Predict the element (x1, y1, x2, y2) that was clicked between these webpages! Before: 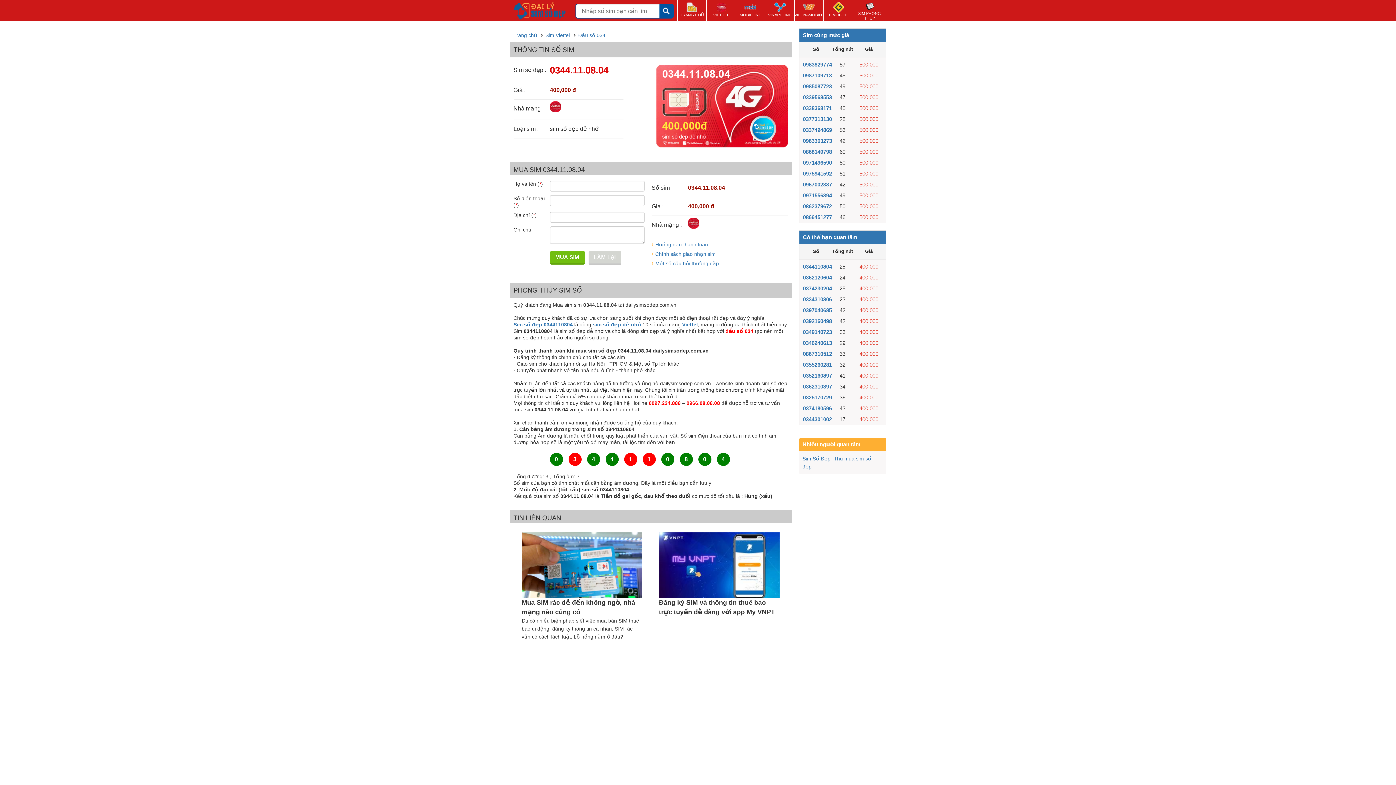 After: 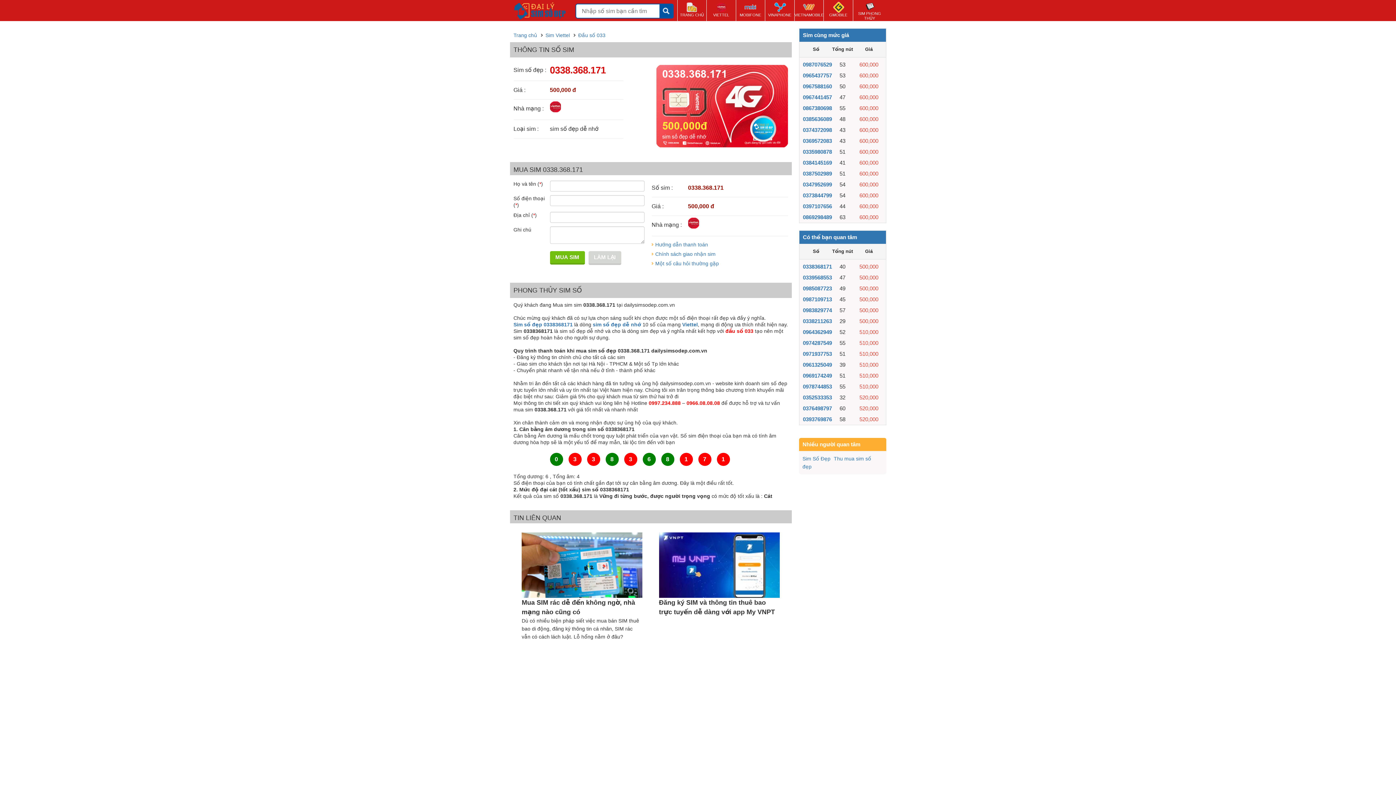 Action: label: 0338368171 bbox: (803, 105, 832, 111)